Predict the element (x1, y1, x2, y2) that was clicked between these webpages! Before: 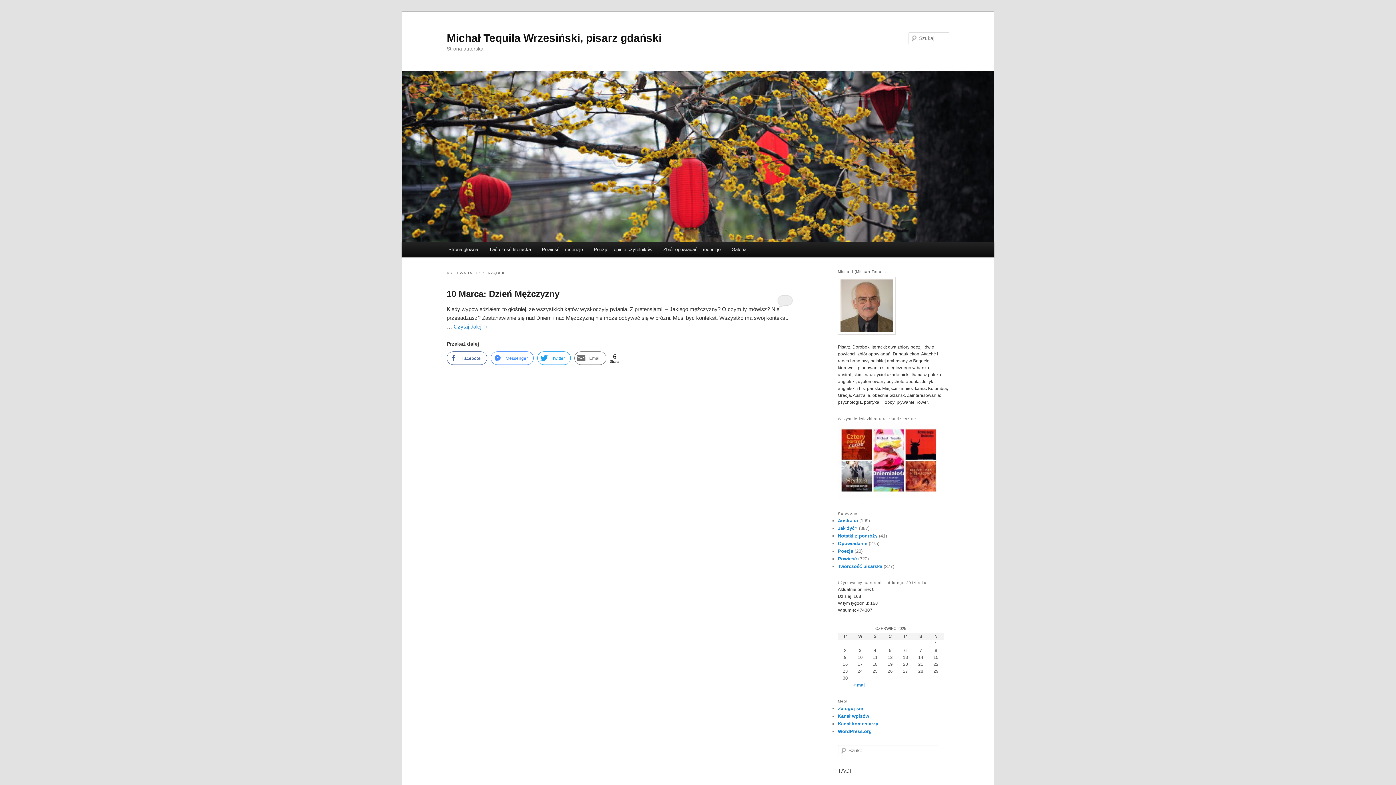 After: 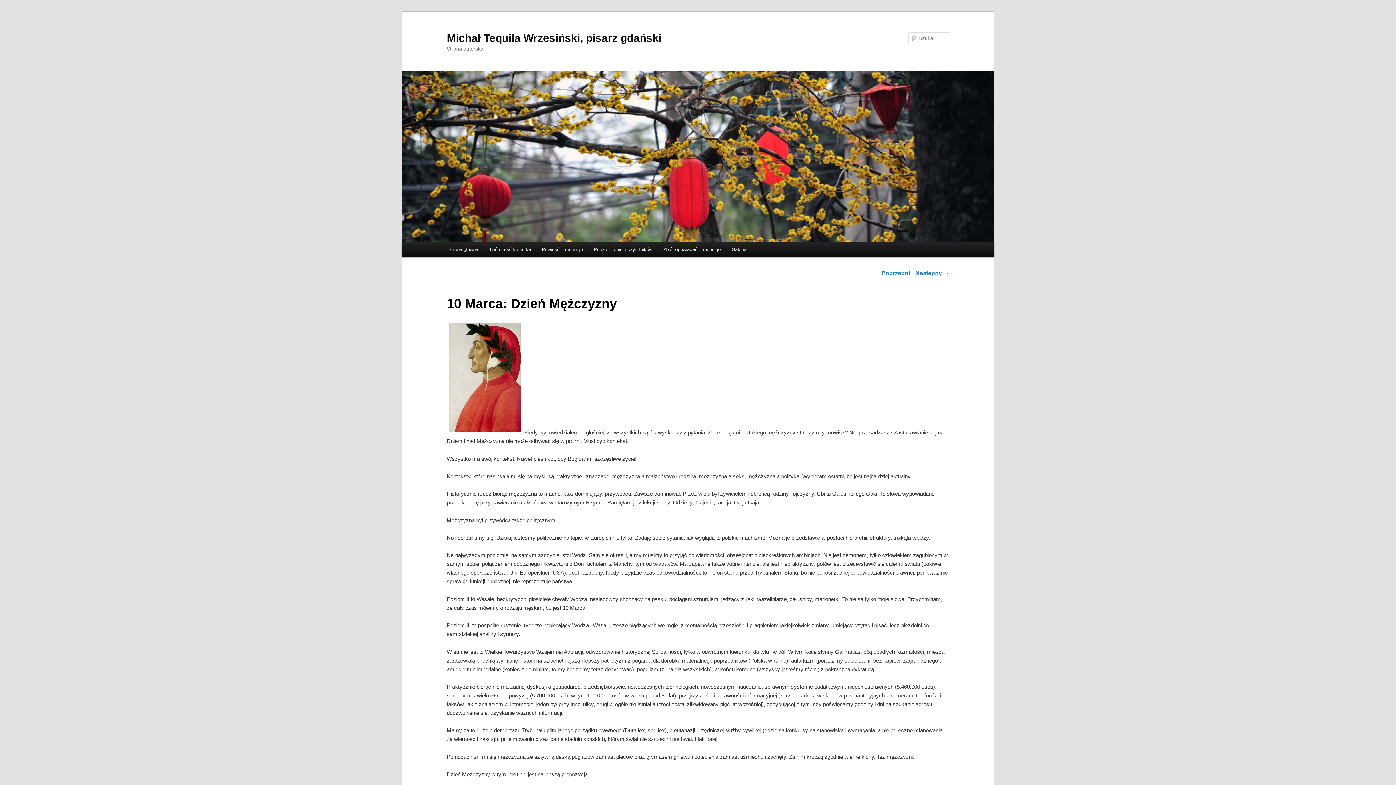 Action: label: 10 Marca: Dzień Mężczyzny bbox: (446, 289, 559, 298)